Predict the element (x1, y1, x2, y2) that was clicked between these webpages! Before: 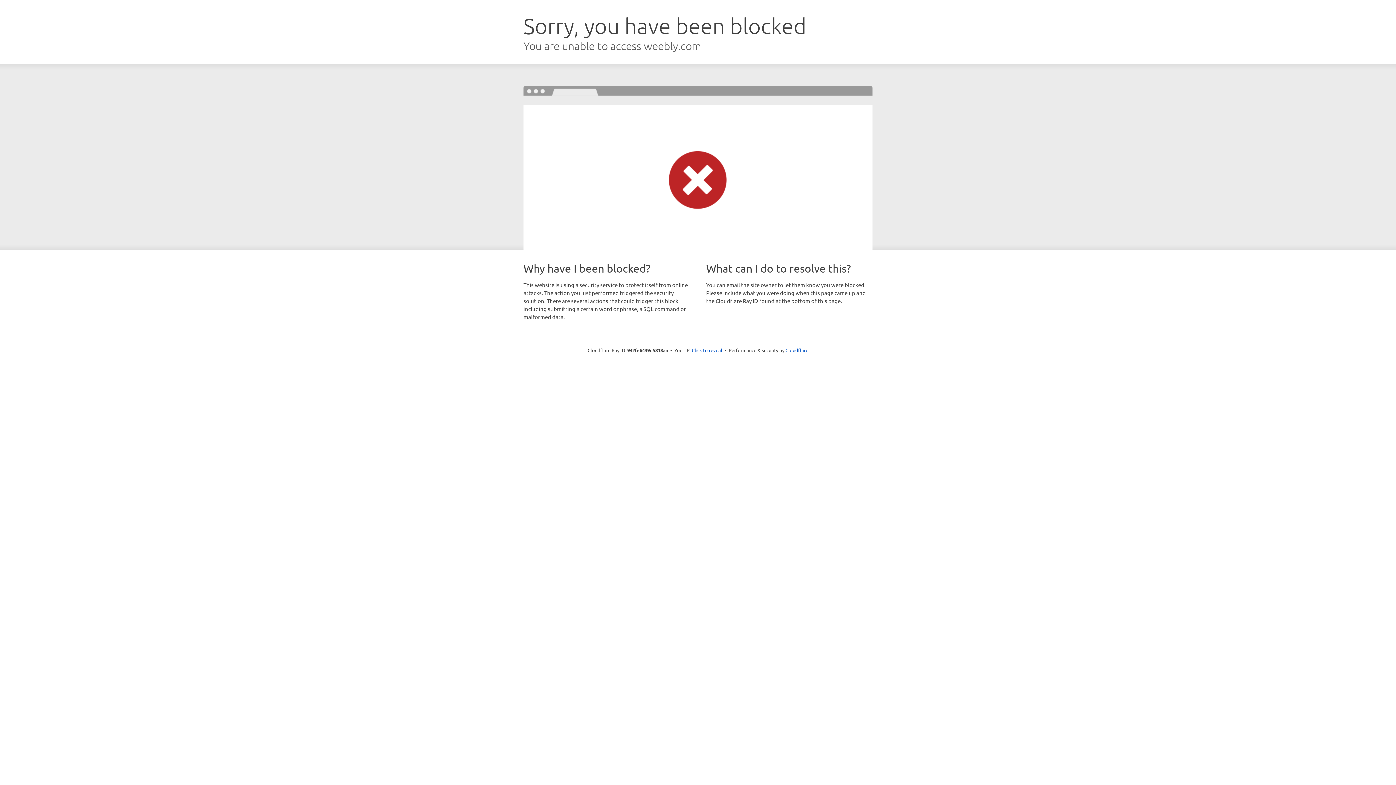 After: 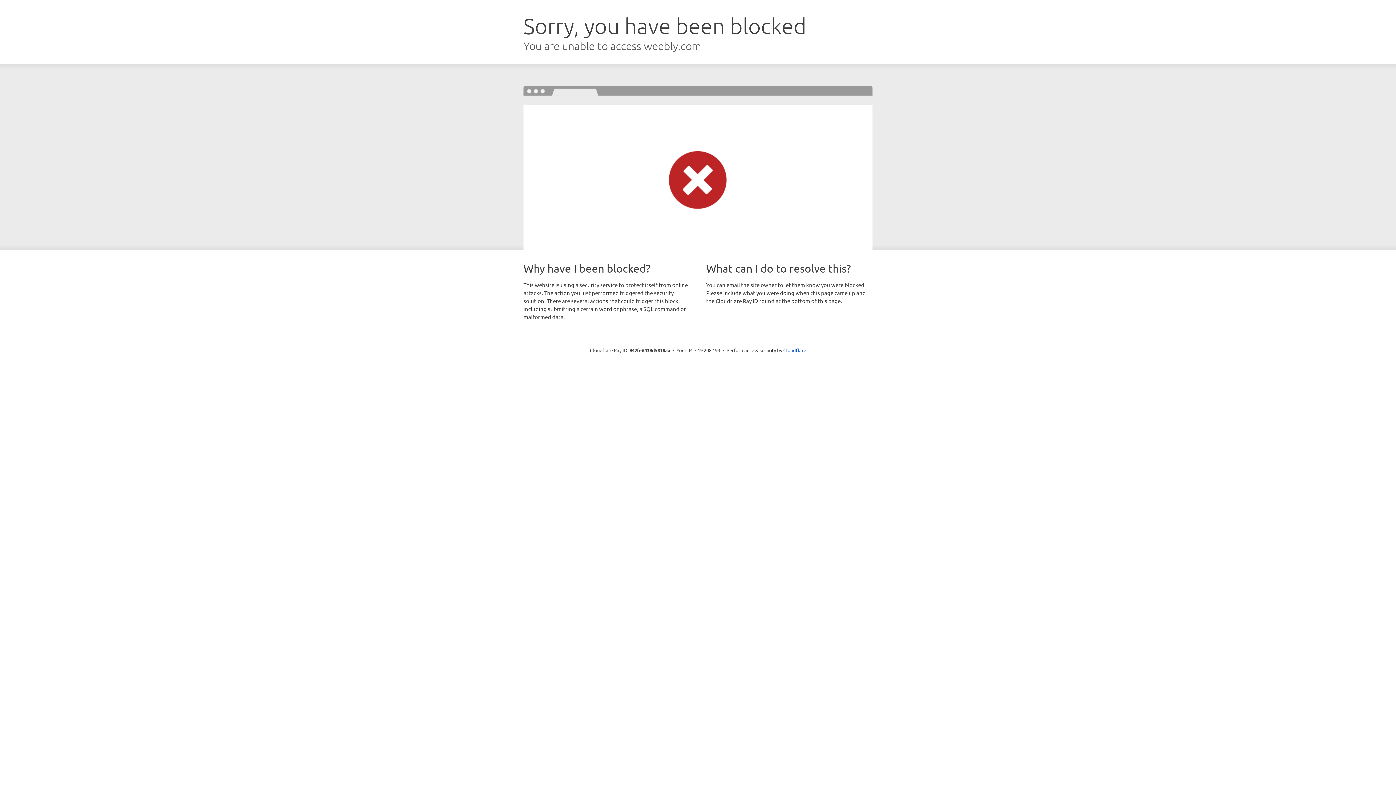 Action: bbox: (692, 346, 722, 353) label: Click to reveal